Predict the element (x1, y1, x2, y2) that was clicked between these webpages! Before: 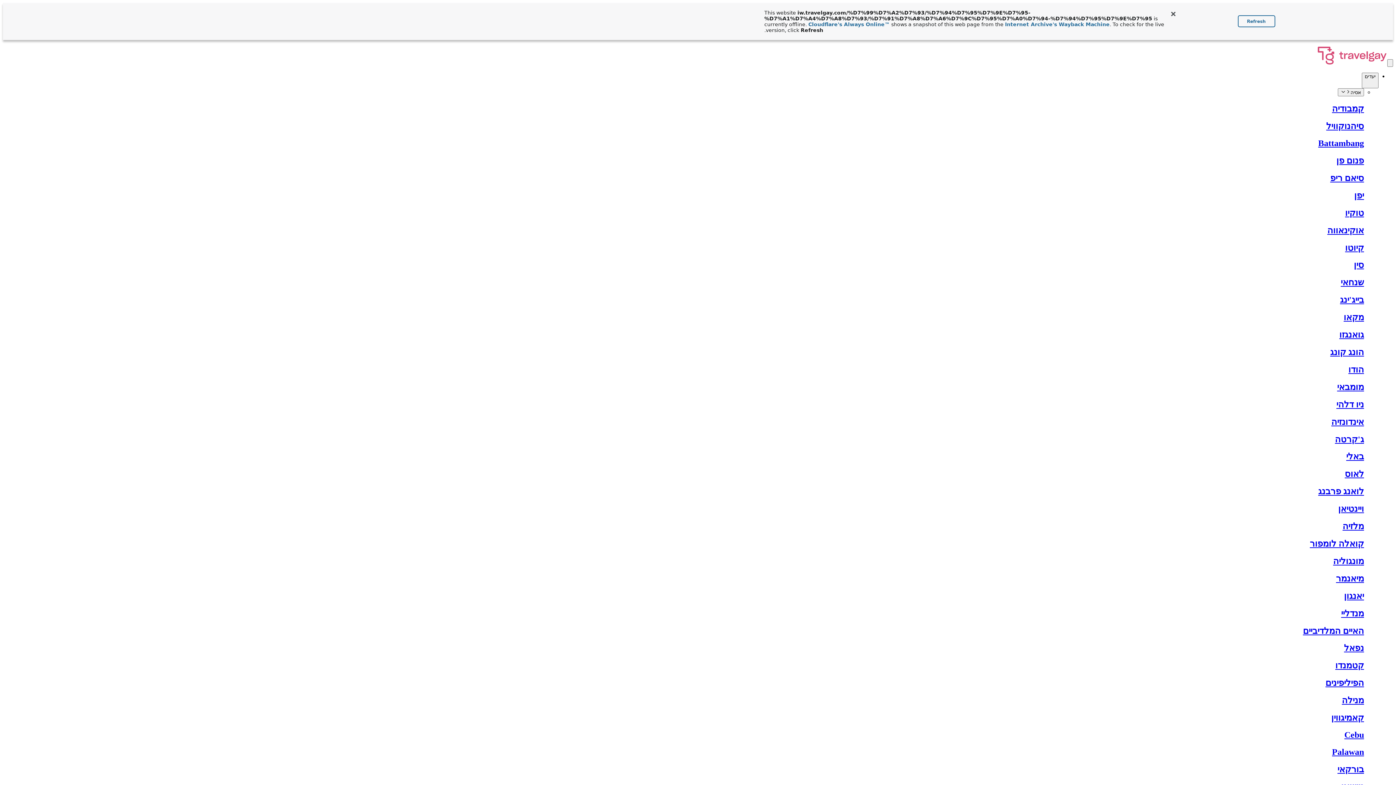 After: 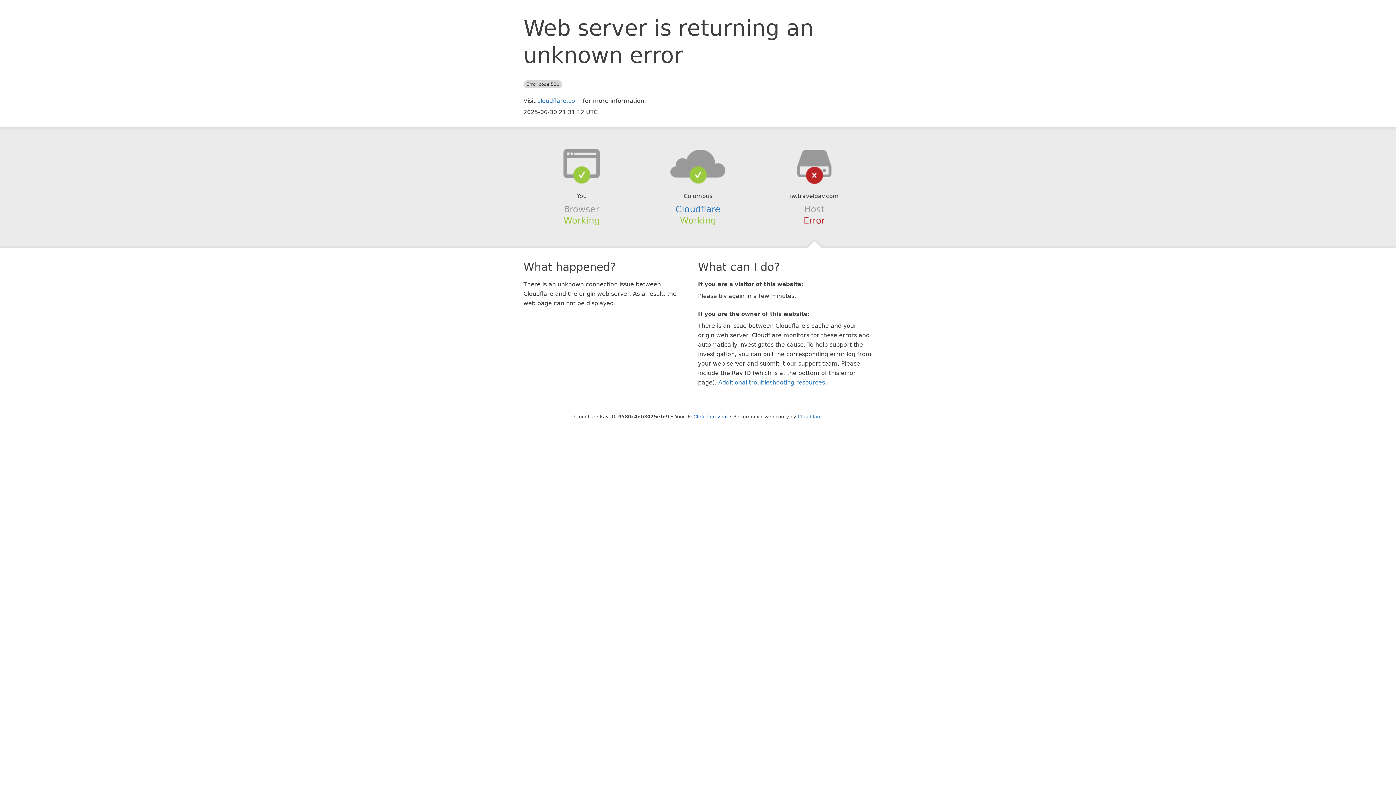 Action: bbox: (1331, 713, 1364, 722) label: קאמיגווין